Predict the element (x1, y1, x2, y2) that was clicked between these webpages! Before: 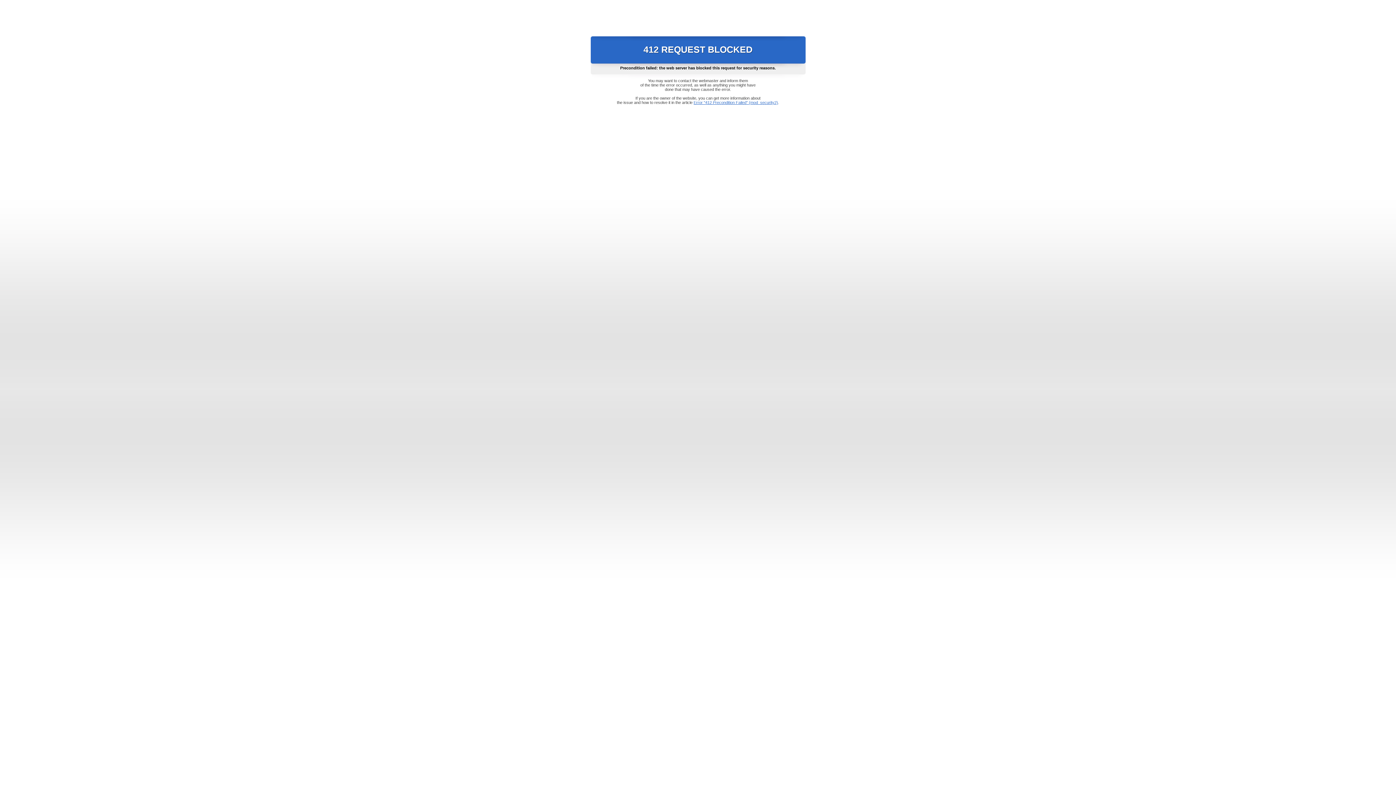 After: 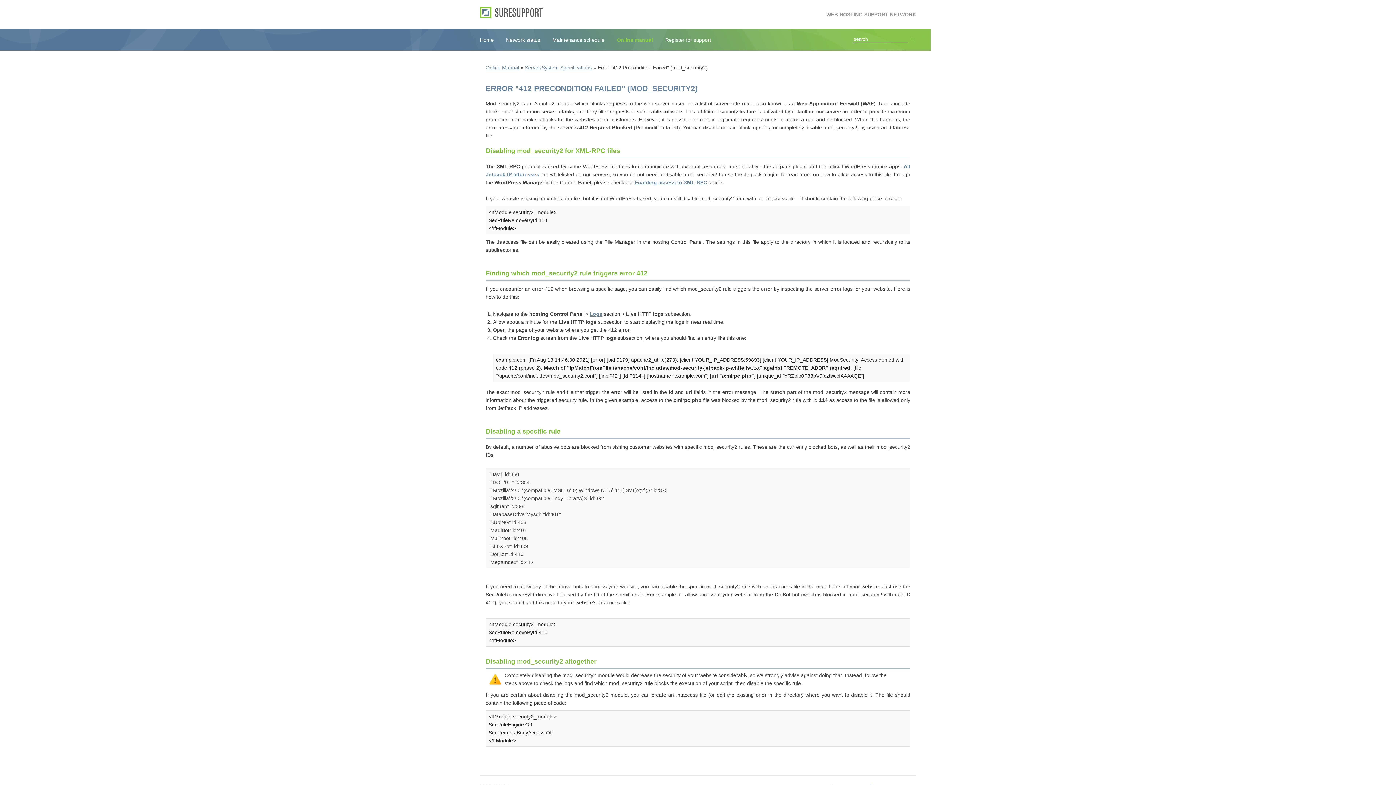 Action: label: Error "412 Precondition Failed" (mod_security2) bbox: (693, 100, 778, 104)